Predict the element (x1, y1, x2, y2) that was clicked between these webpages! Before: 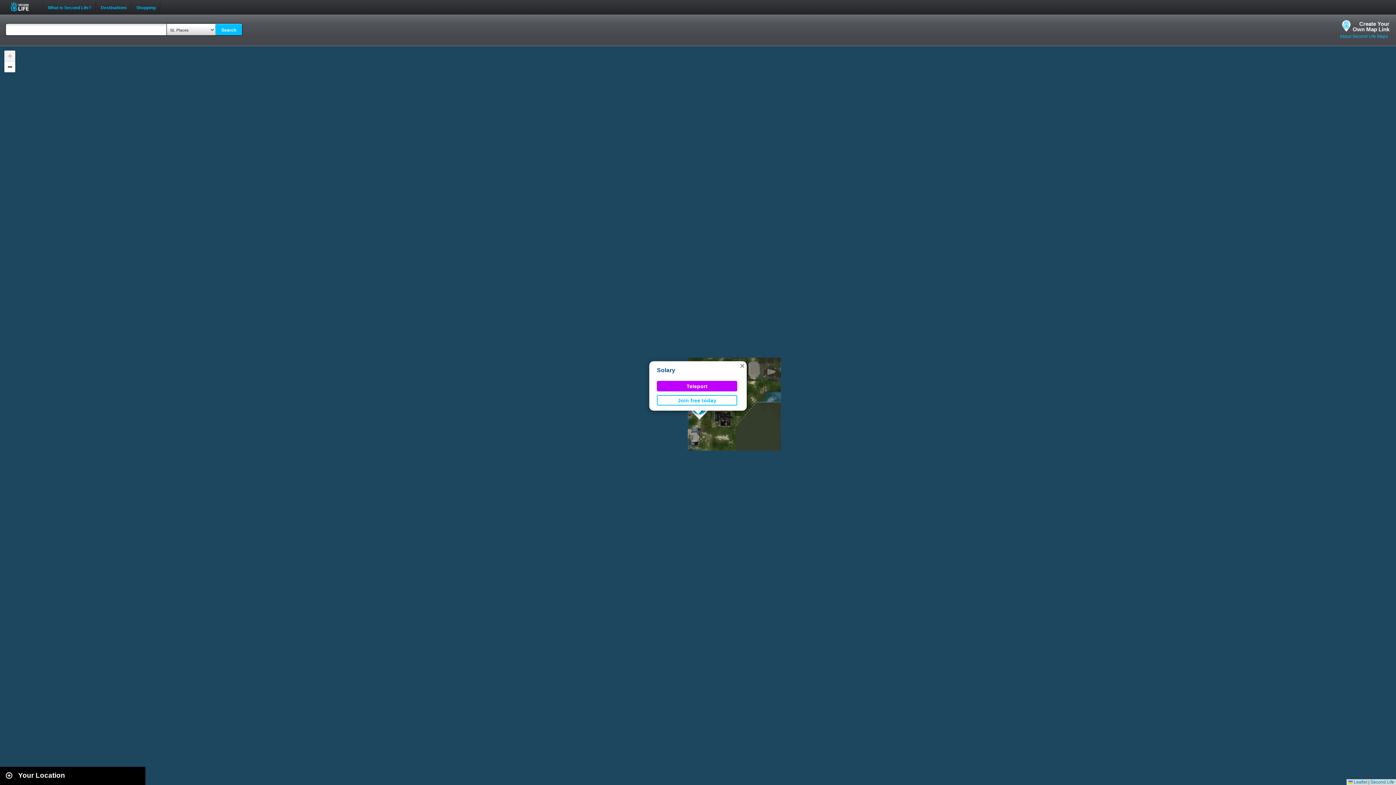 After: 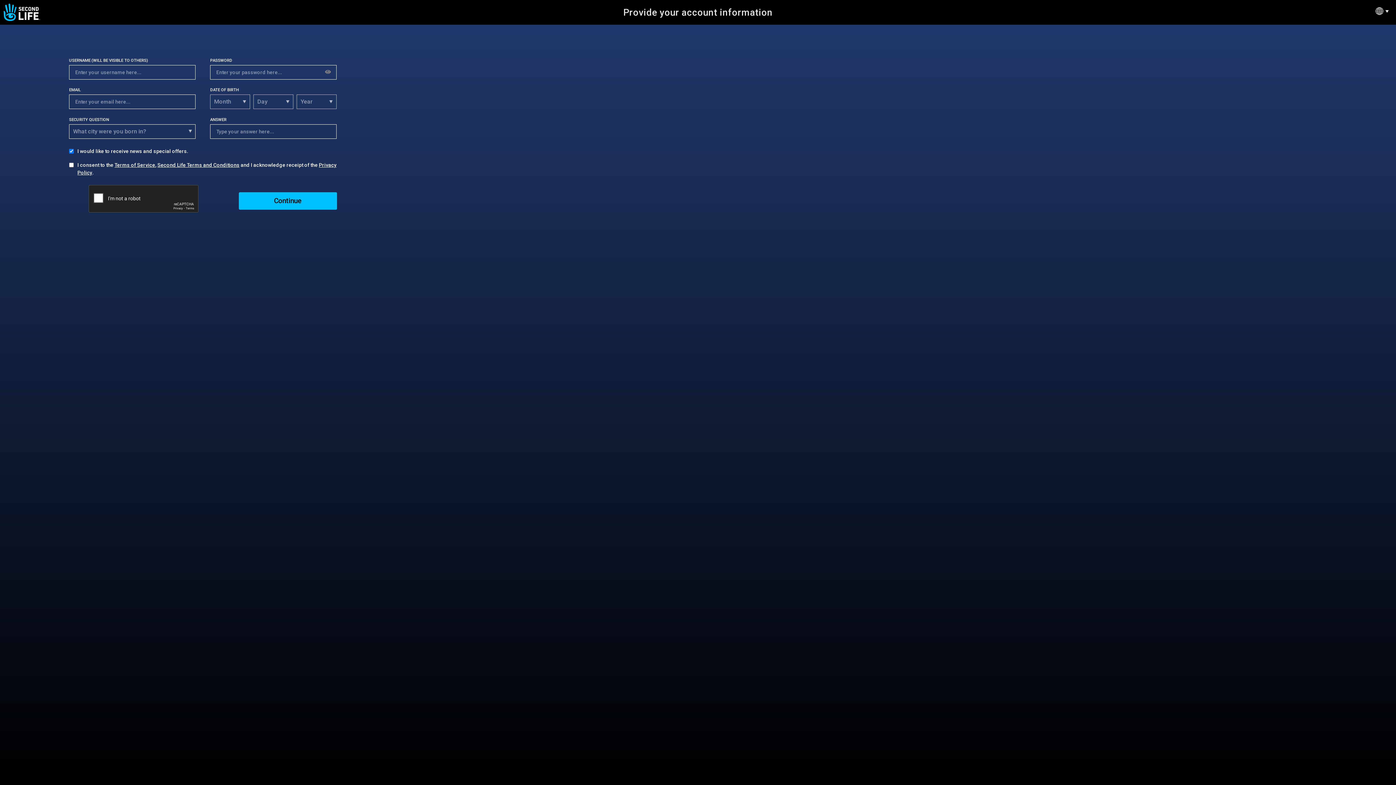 Action: bbox: (657, 395, 737, 405) label: Join free today